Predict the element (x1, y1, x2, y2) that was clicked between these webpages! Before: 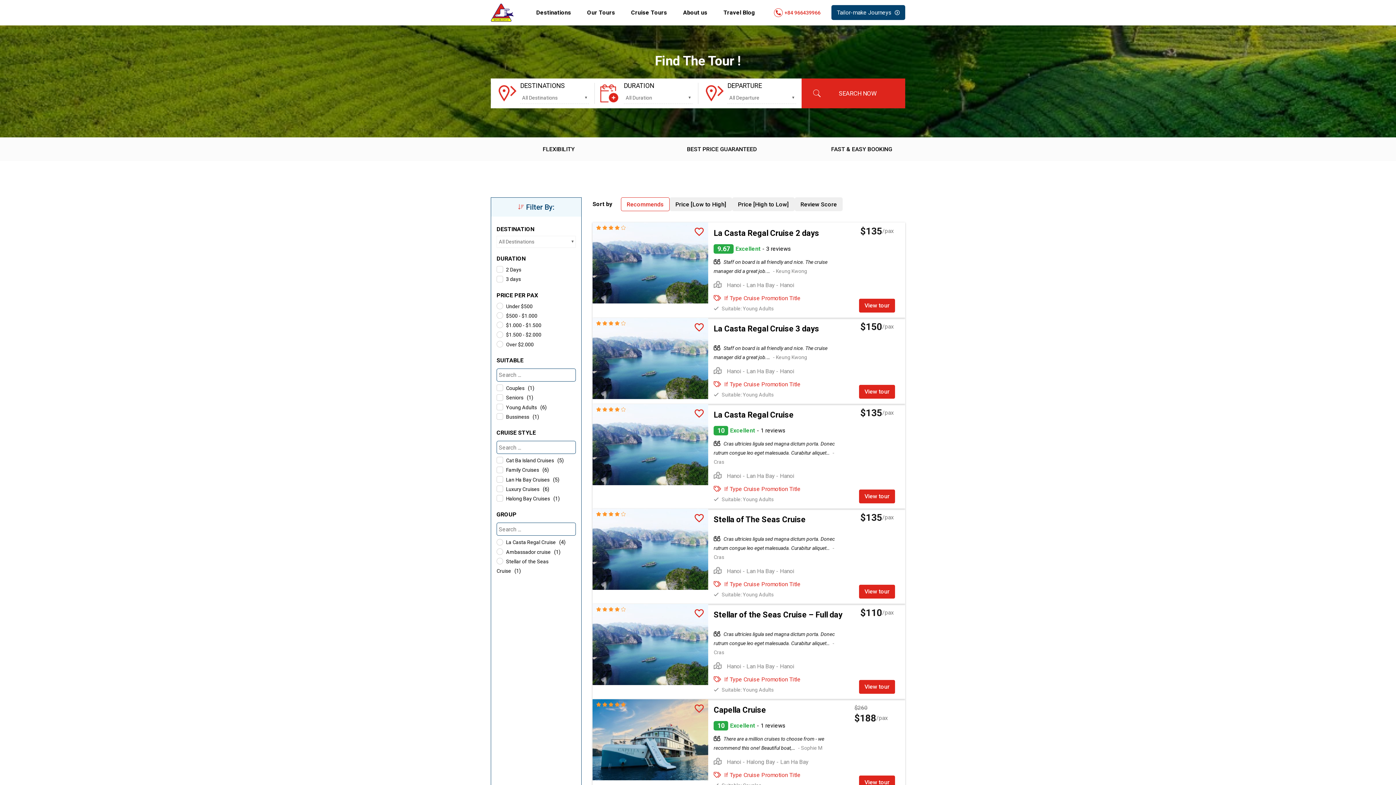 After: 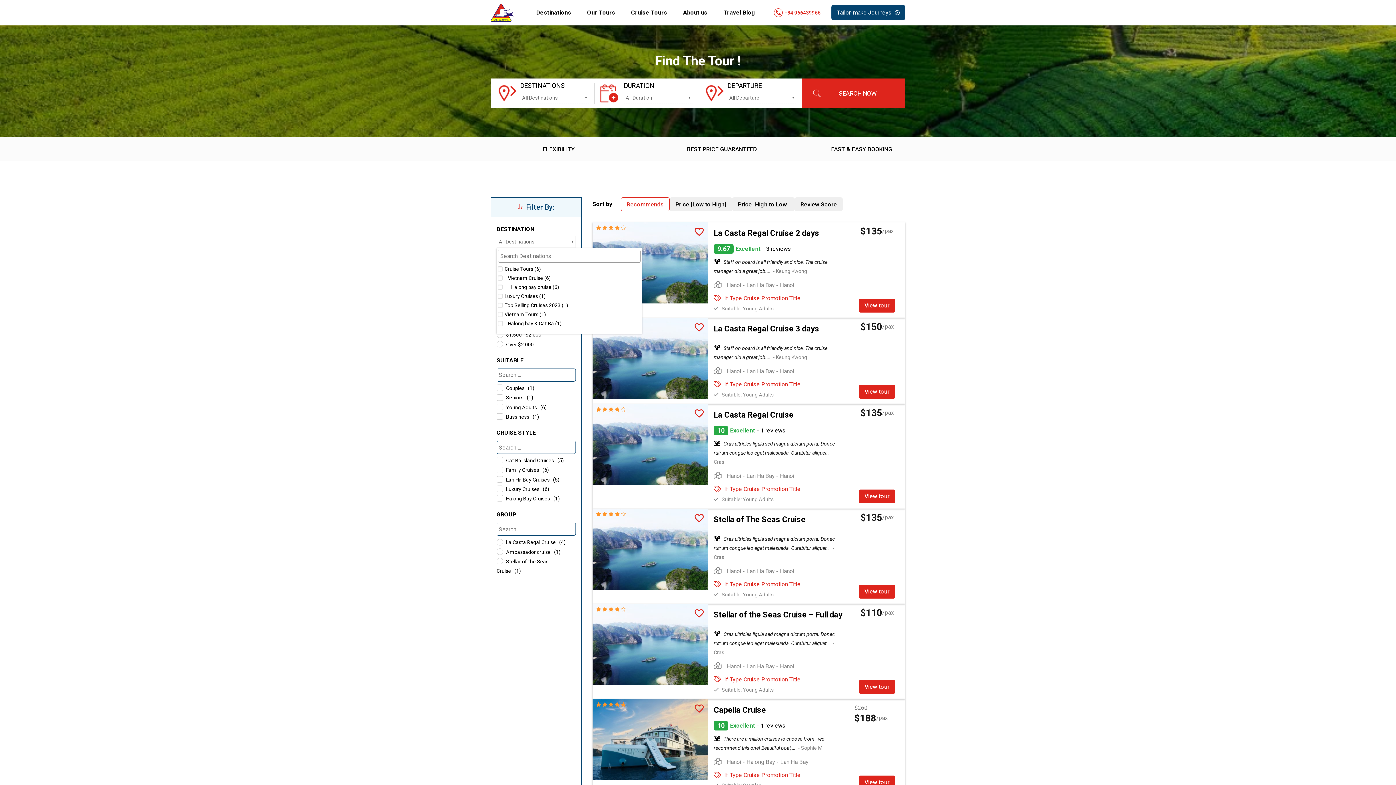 Action: bbox: (496, 235, 576, 247) label: All Destinations